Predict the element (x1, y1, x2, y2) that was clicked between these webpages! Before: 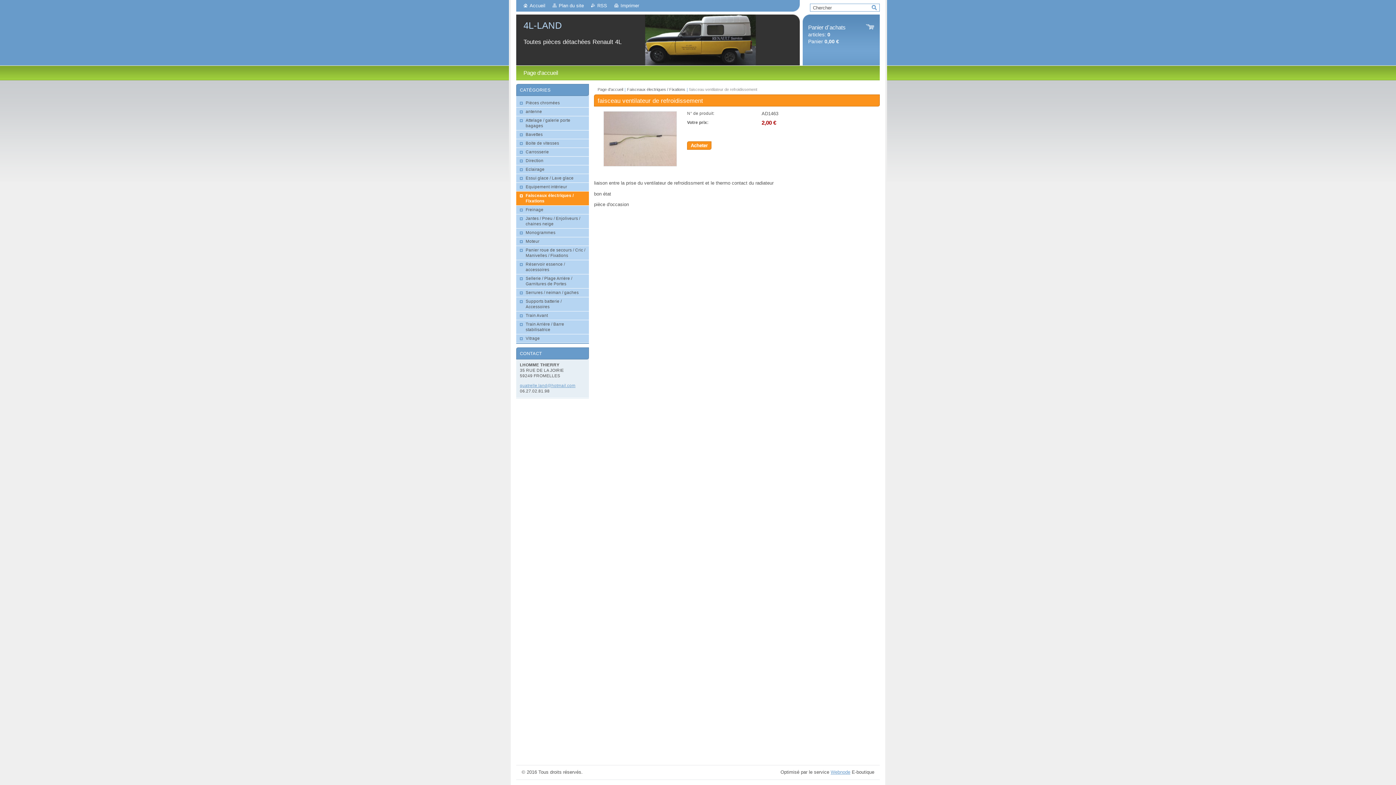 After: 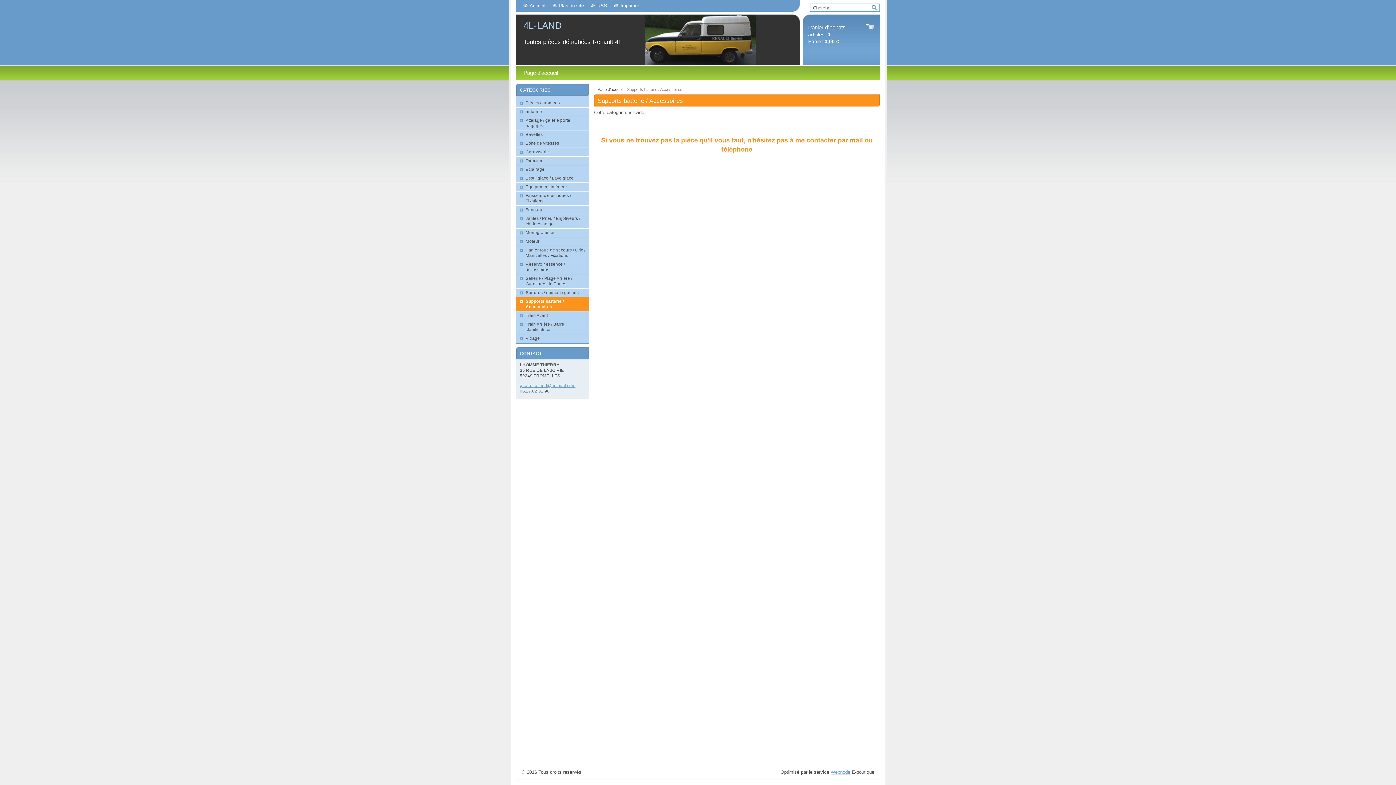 Action: label: Supports batterie / Accessoires bbox: (516, 297, 589, 311)